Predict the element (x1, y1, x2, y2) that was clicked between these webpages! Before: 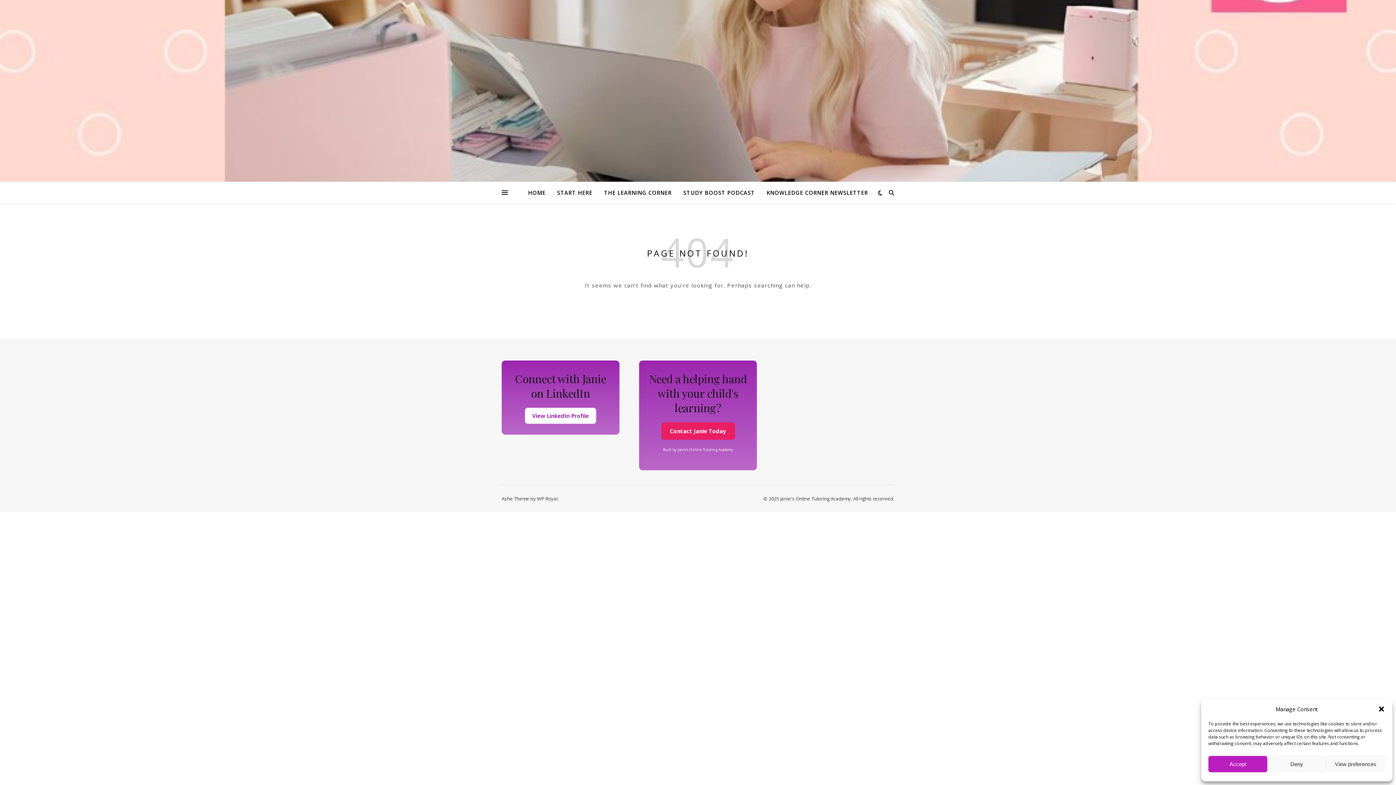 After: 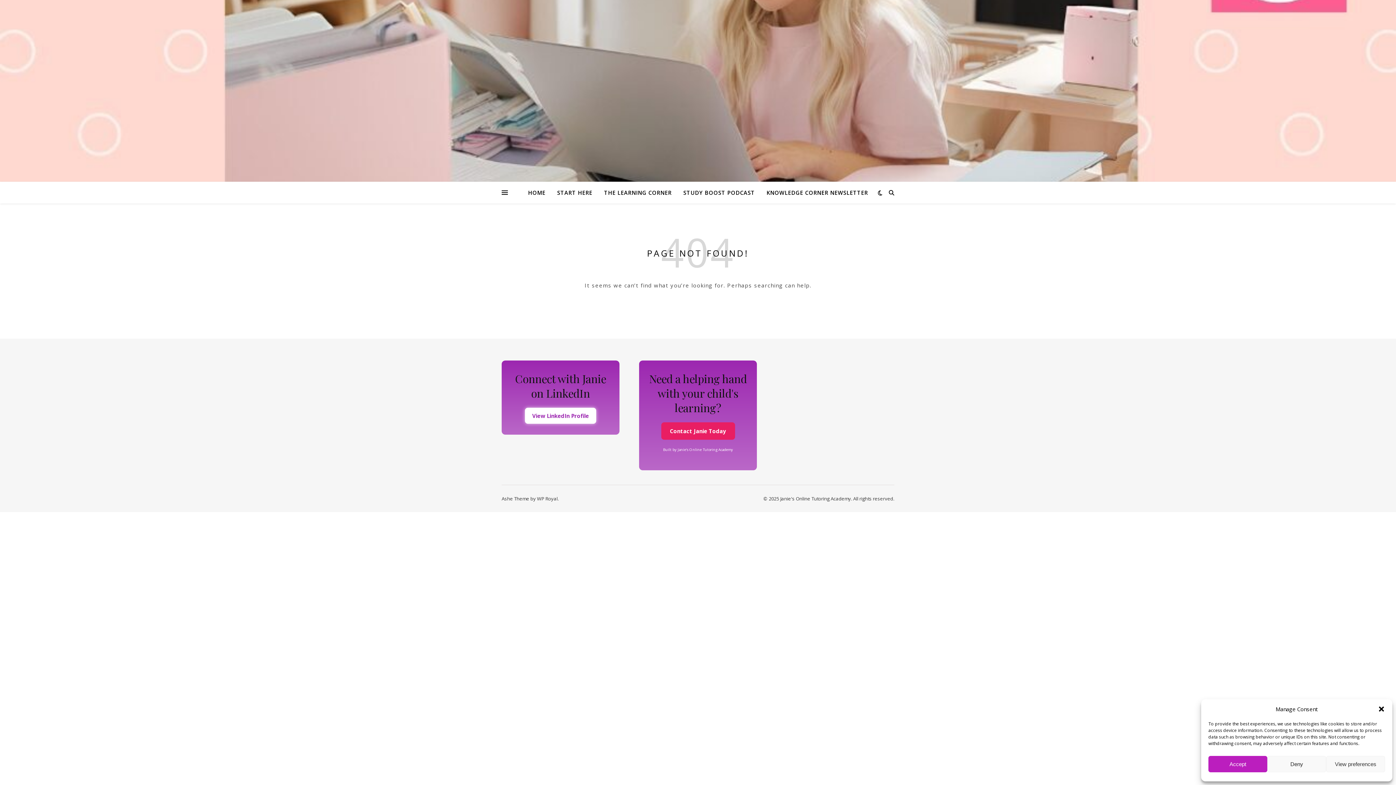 Action: label: View LinkedIn Profile bbox: (525, 408, 596, 424)